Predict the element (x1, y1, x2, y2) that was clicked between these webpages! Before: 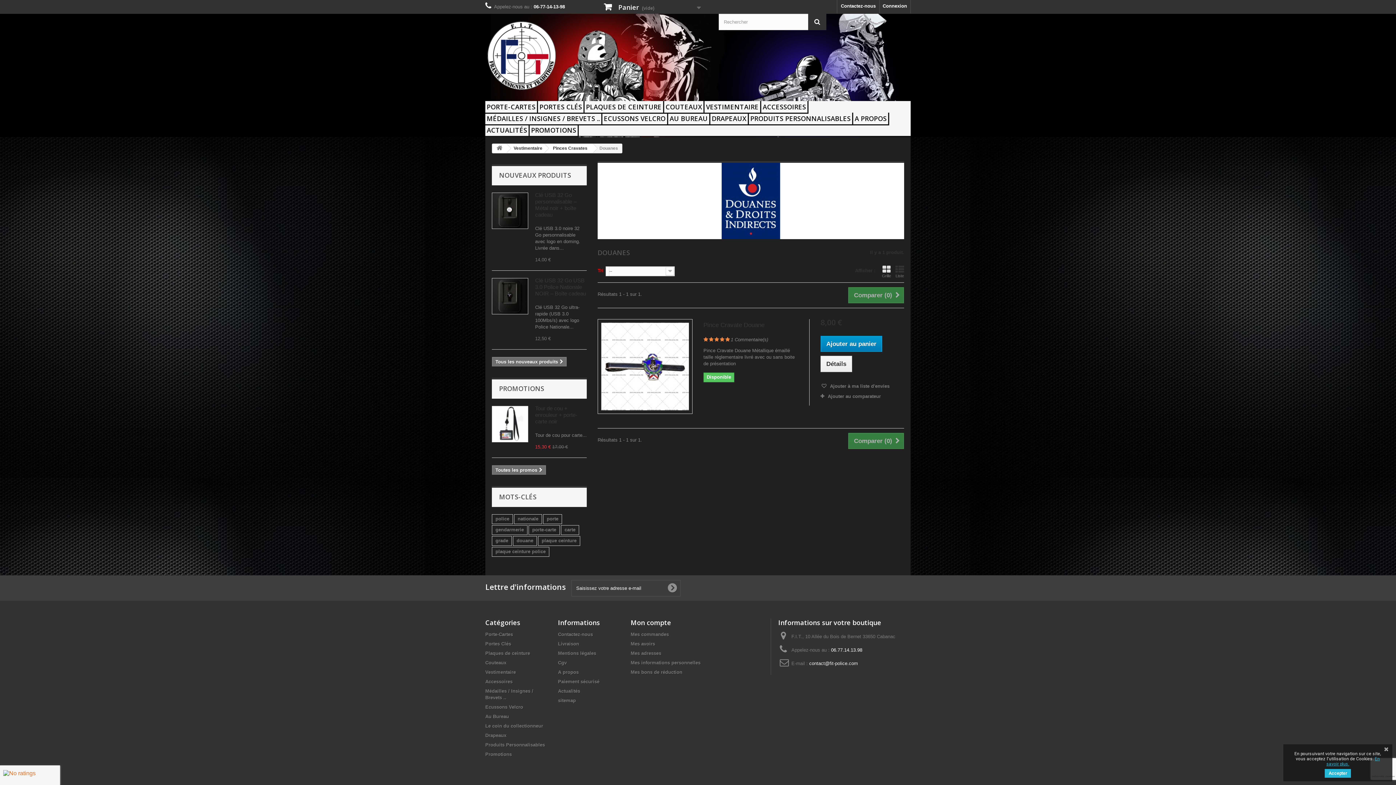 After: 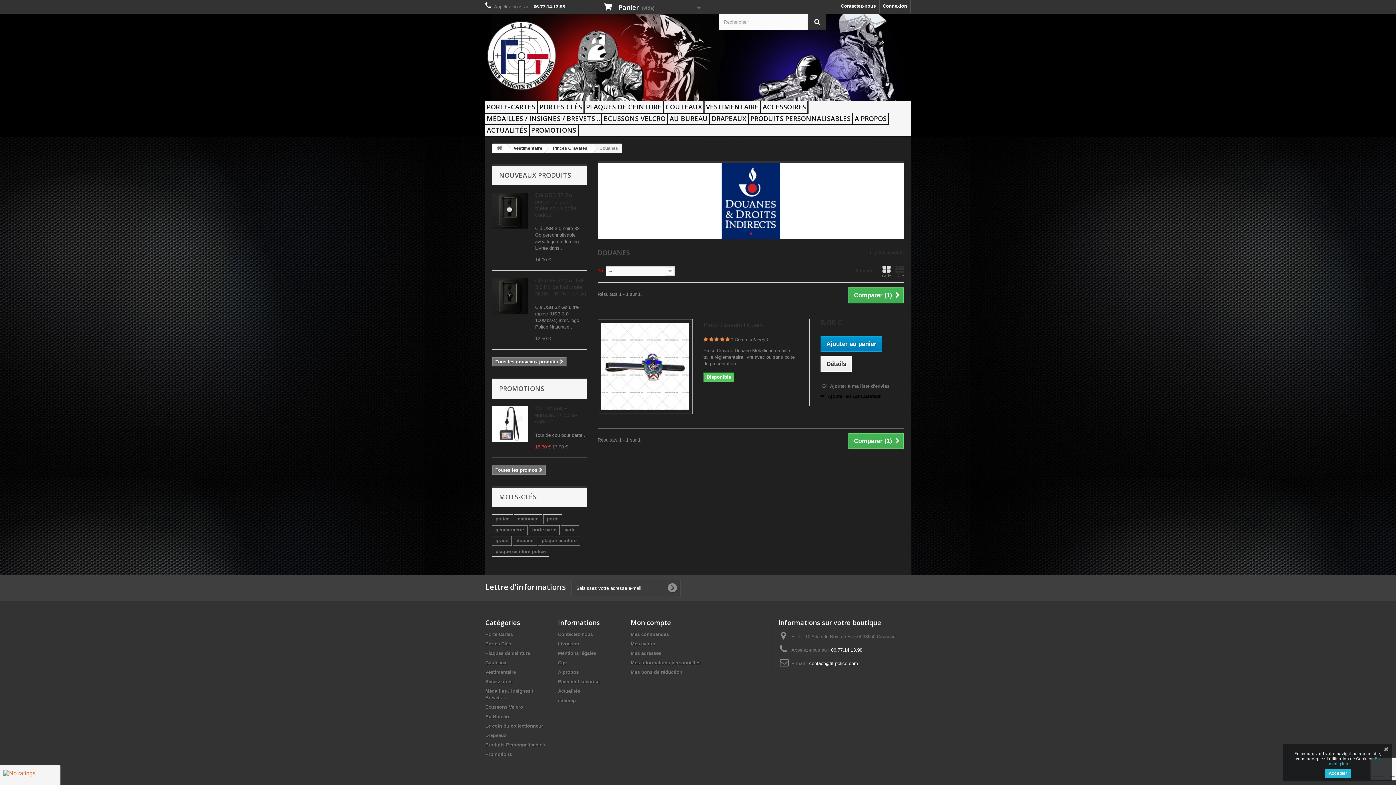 Action: label: Ajouter au comparateur bbox: (820, 393, 881, 399)